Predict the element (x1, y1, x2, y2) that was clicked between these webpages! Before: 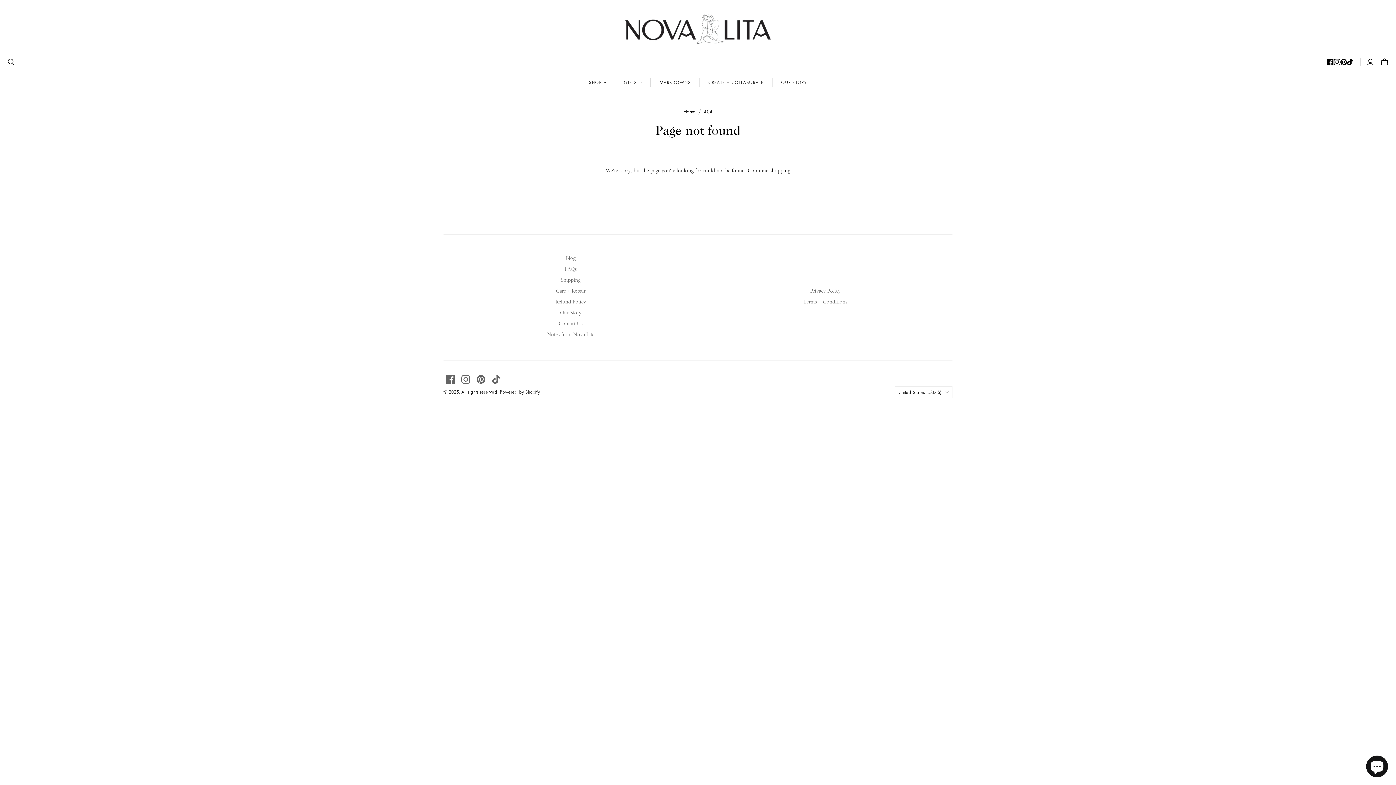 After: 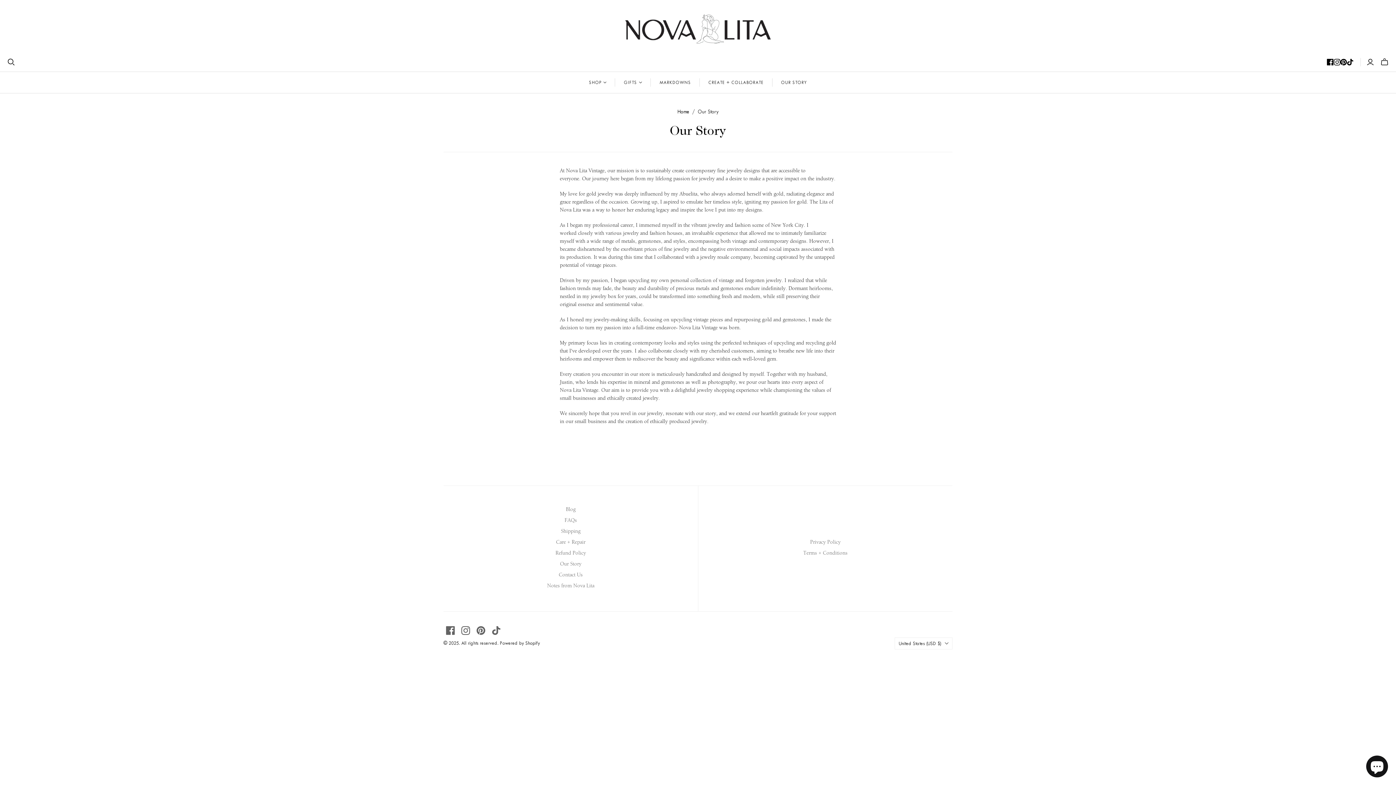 Action: label: OUR STORY bbox: (772, 71, 815, 93)